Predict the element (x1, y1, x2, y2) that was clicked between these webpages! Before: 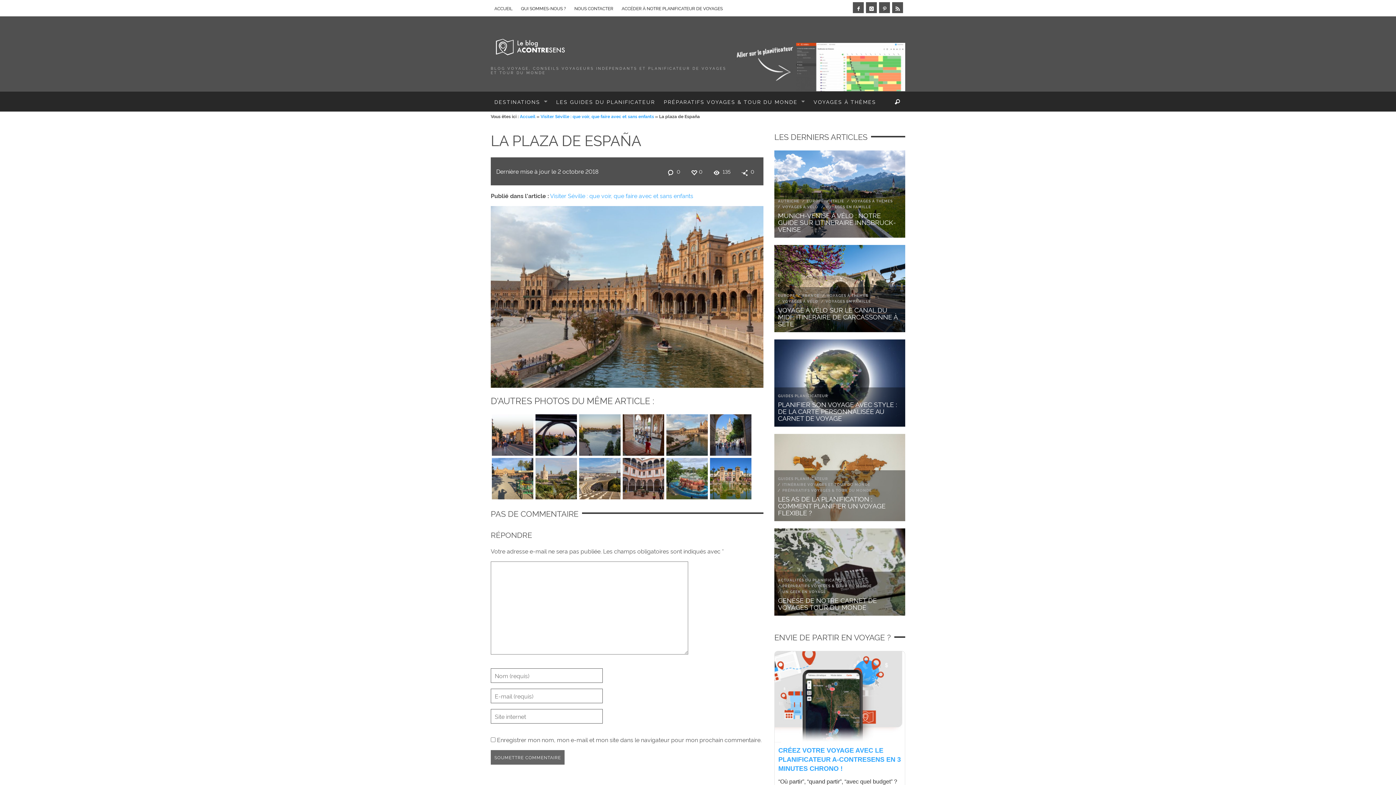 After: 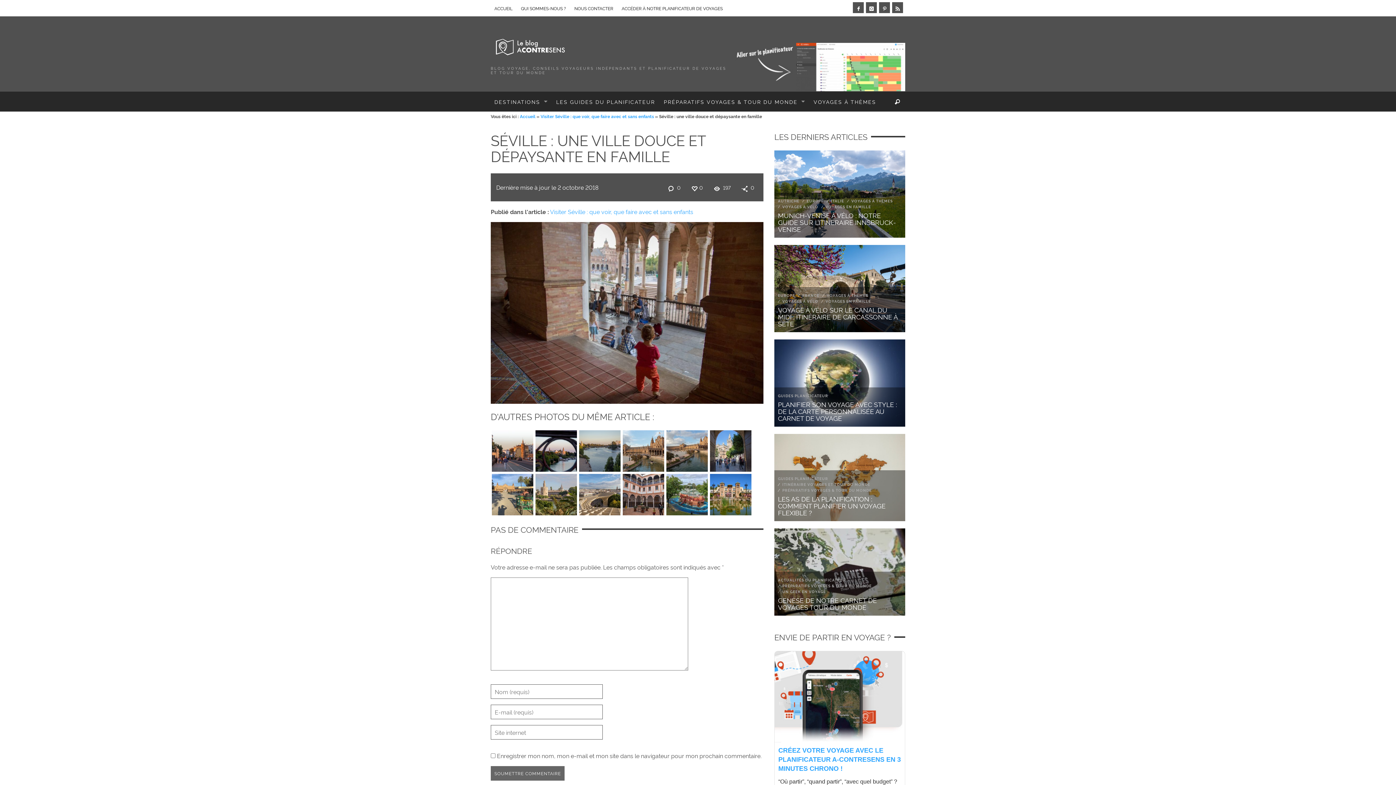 Action: bbox: (621, 429, 665, 437)